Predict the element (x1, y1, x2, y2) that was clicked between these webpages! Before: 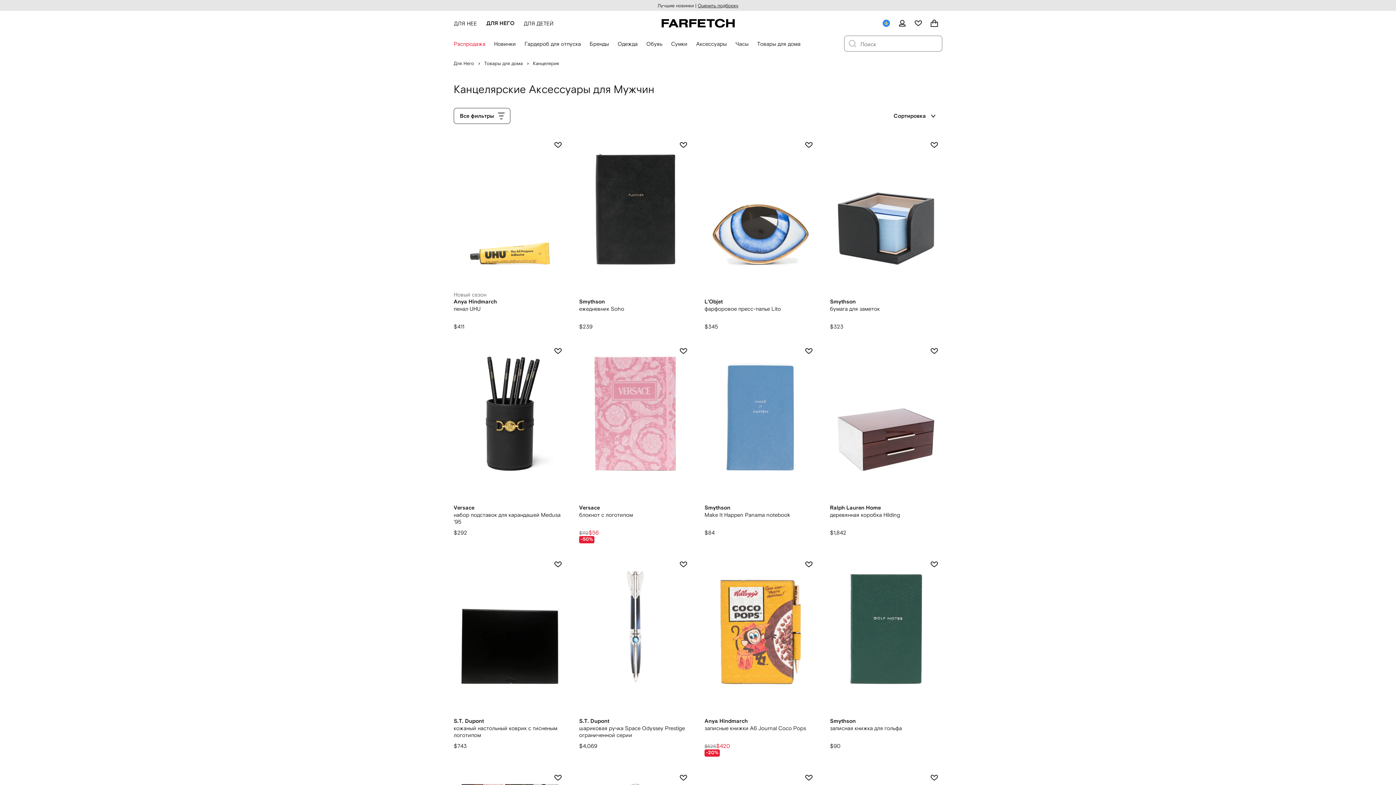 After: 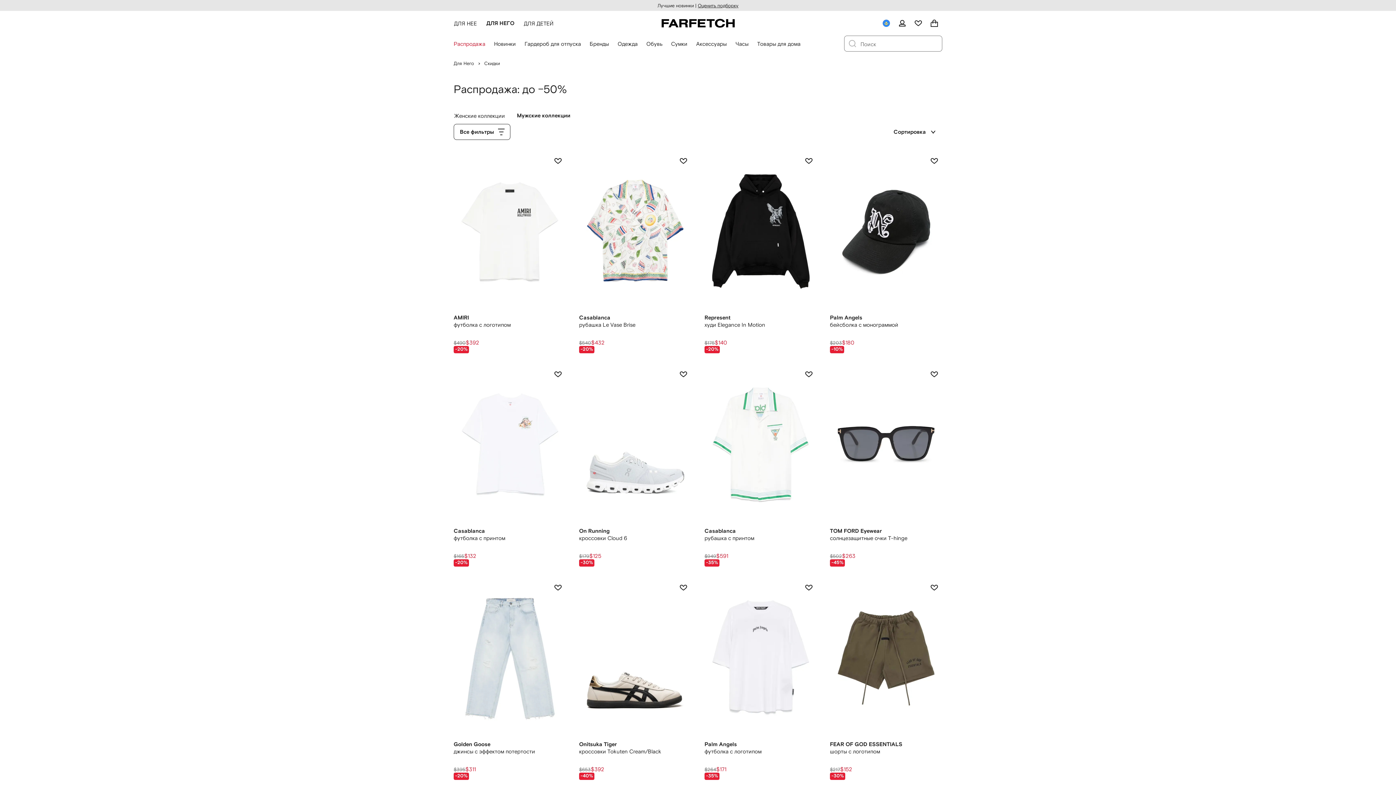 Action: bbox: (453, 40, 485, 47) label: Распродажа